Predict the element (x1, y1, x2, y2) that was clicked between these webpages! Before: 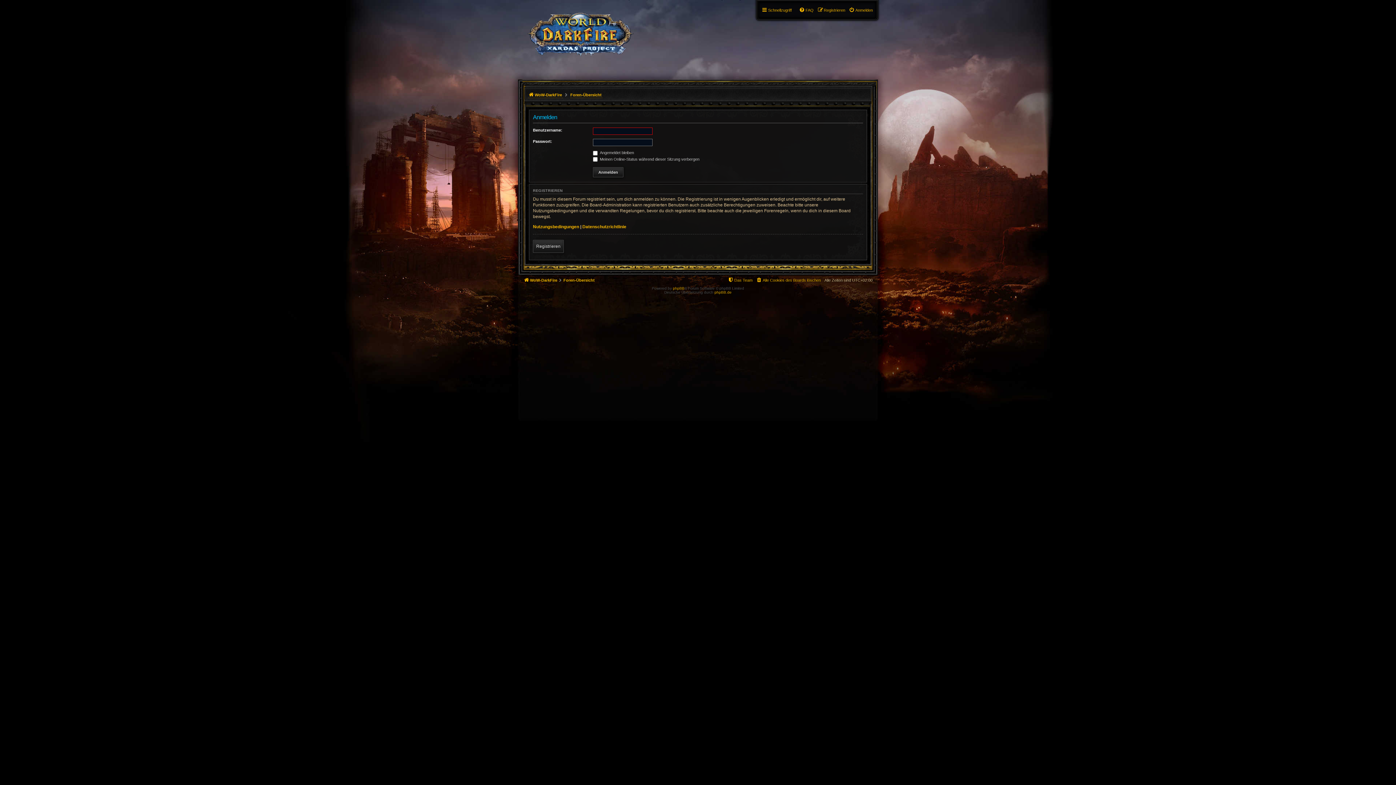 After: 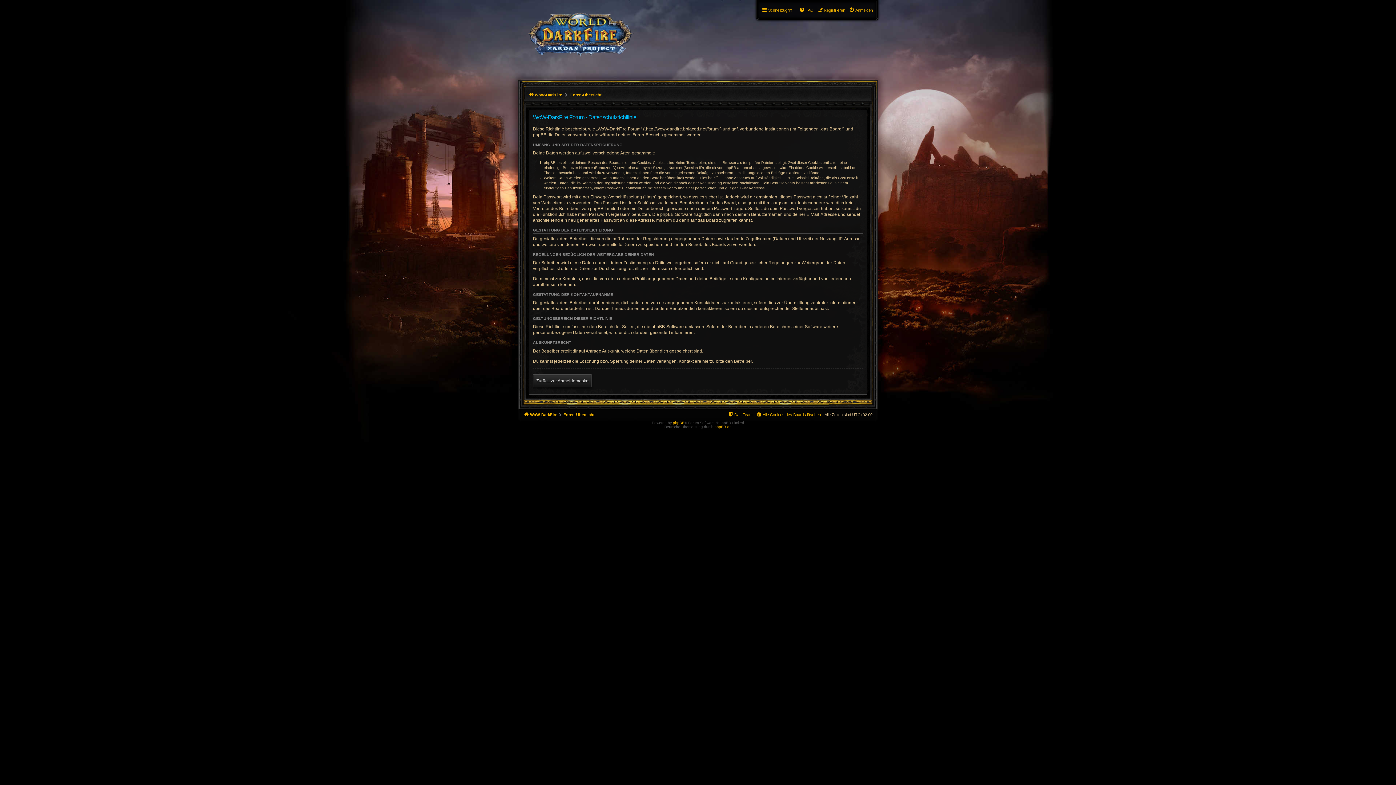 Action: bbox: (582, 223, 626, 229) label: Datenschutzrichtlinie